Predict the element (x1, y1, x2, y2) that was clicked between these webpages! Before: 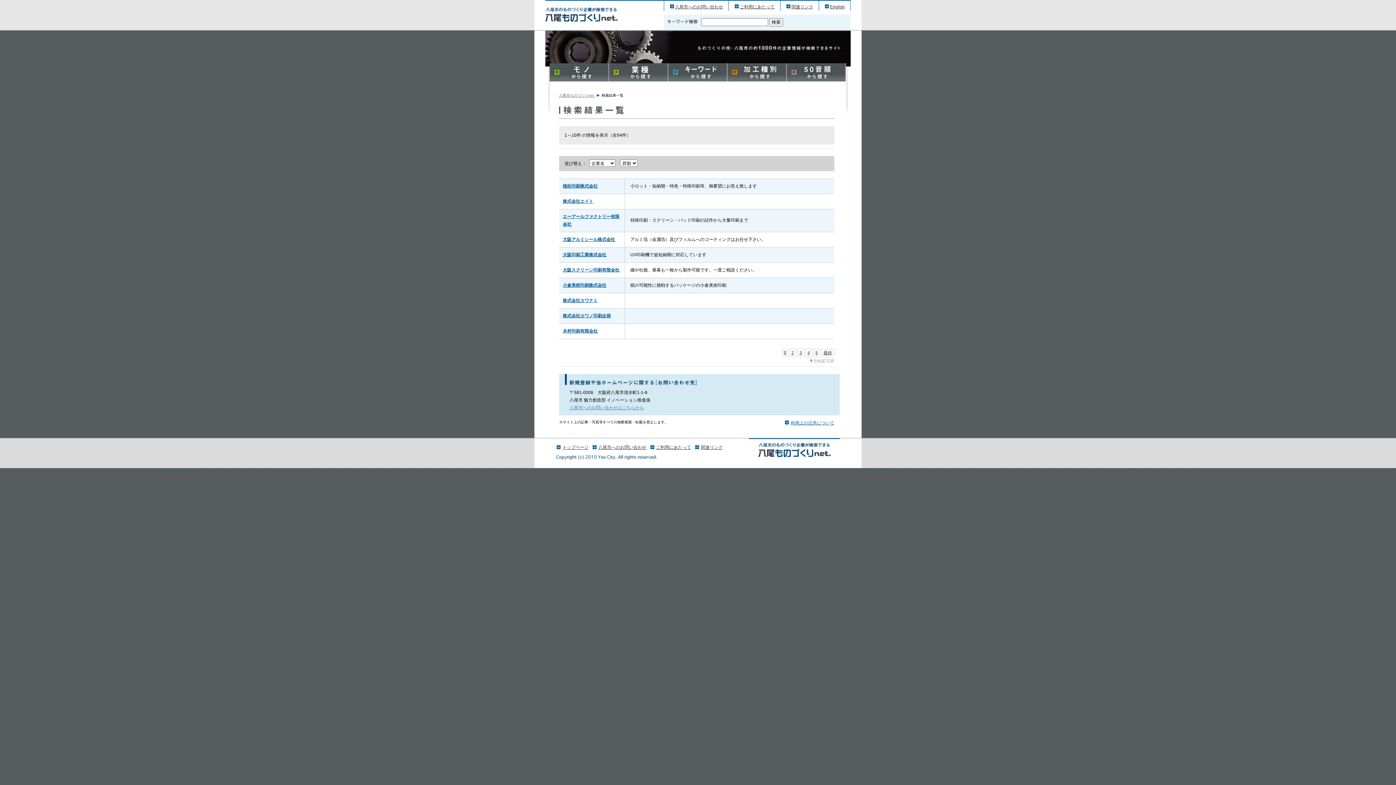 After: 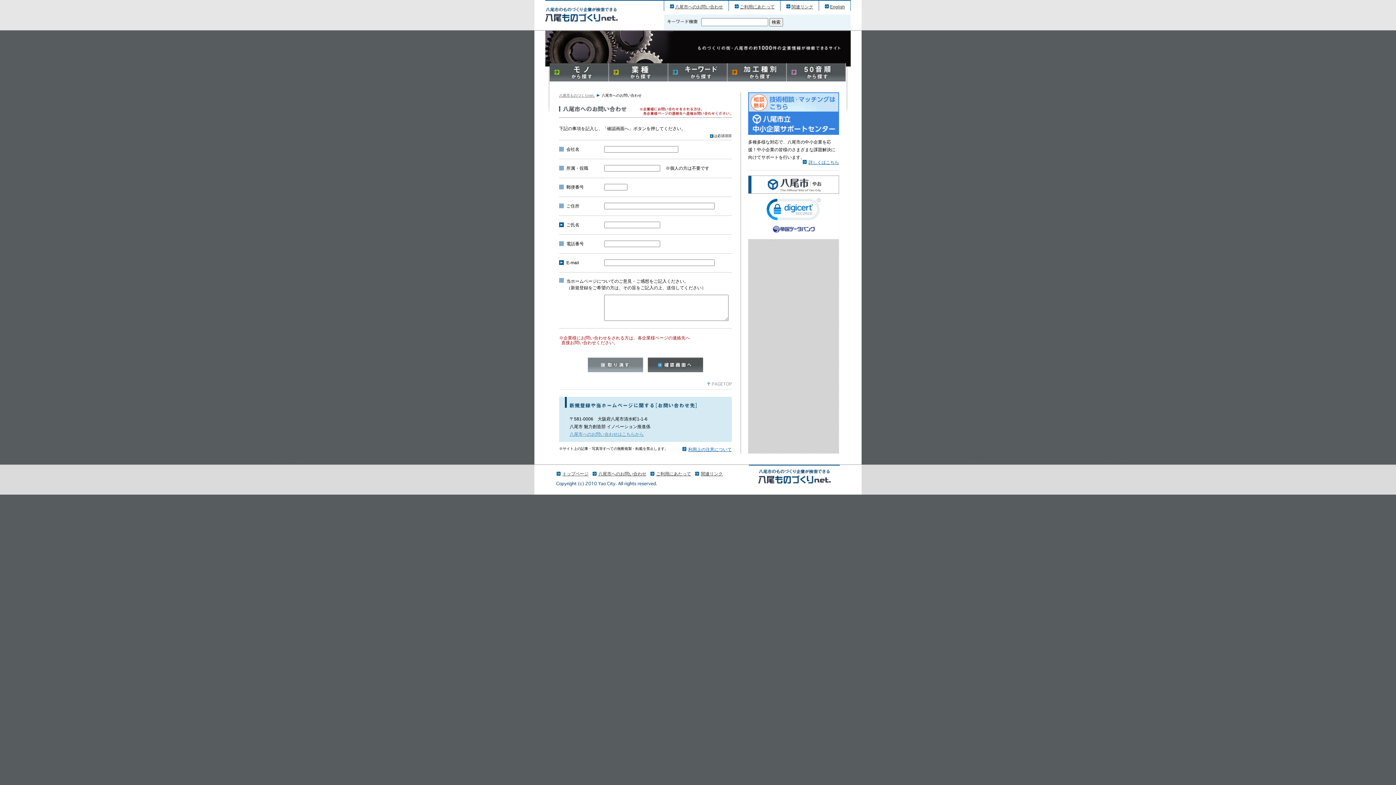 Action: label: 八尾市へのお問い合わせはこちらから bbox: (569, 405, 644, 410)